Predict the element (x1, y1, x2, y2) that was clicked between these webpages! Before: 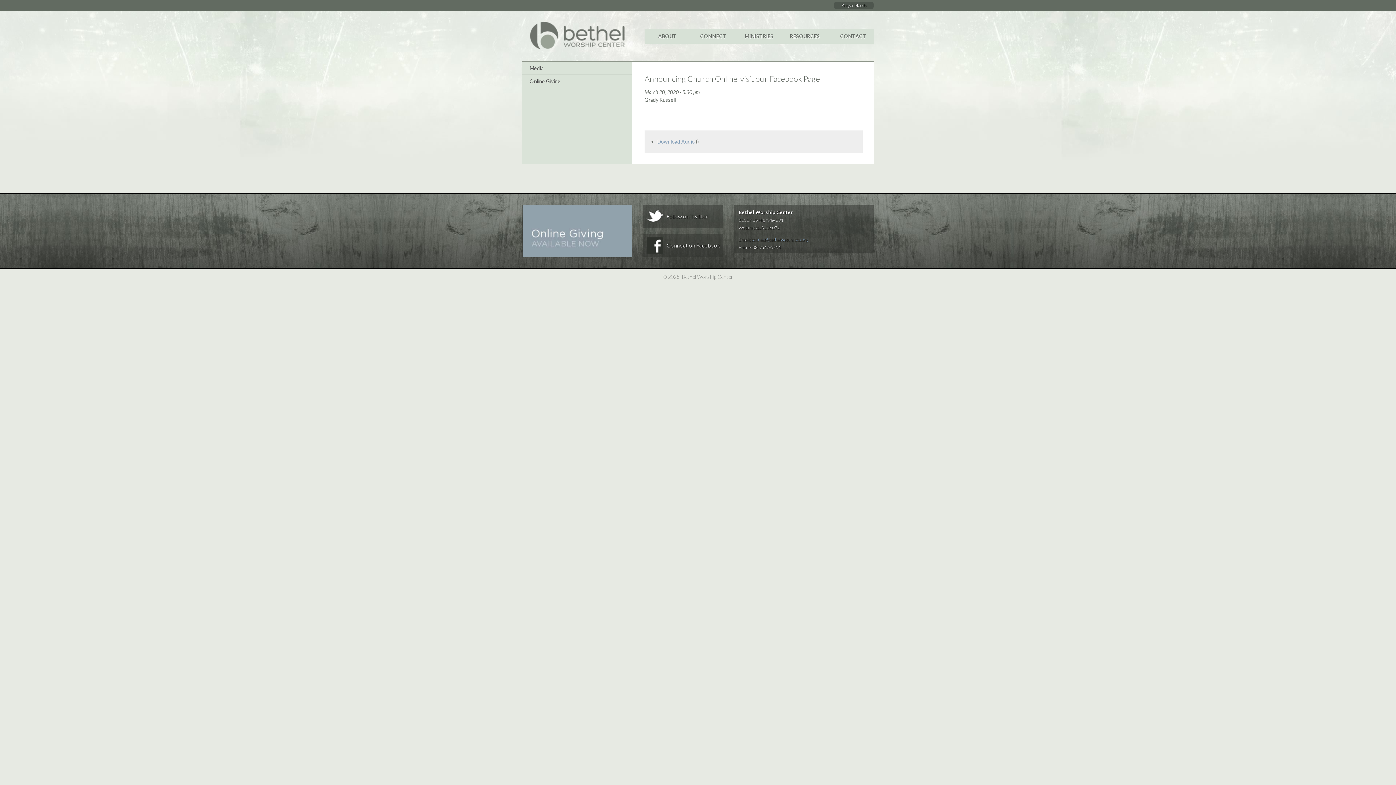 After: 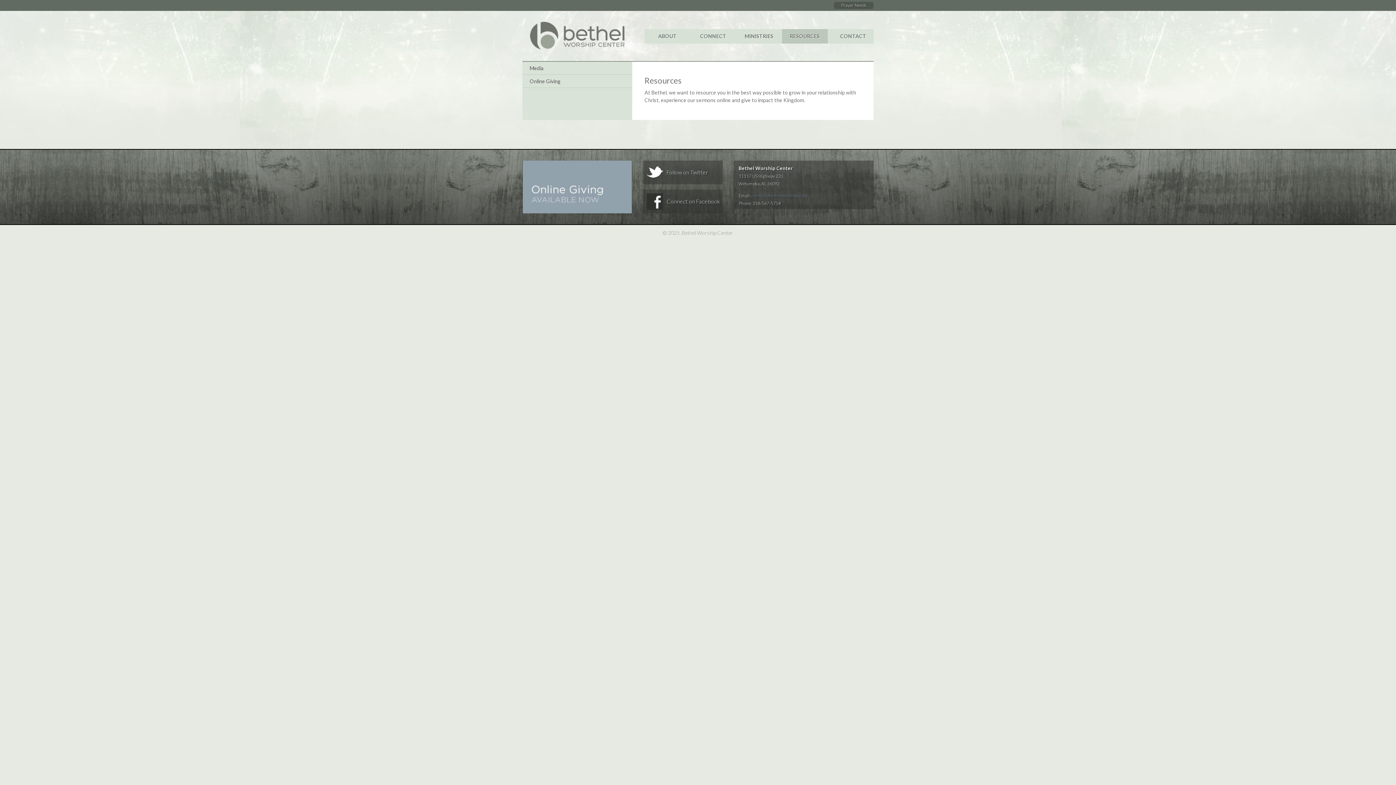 Action: label: RESOURCES bbox: (782, 29, 828, 43)